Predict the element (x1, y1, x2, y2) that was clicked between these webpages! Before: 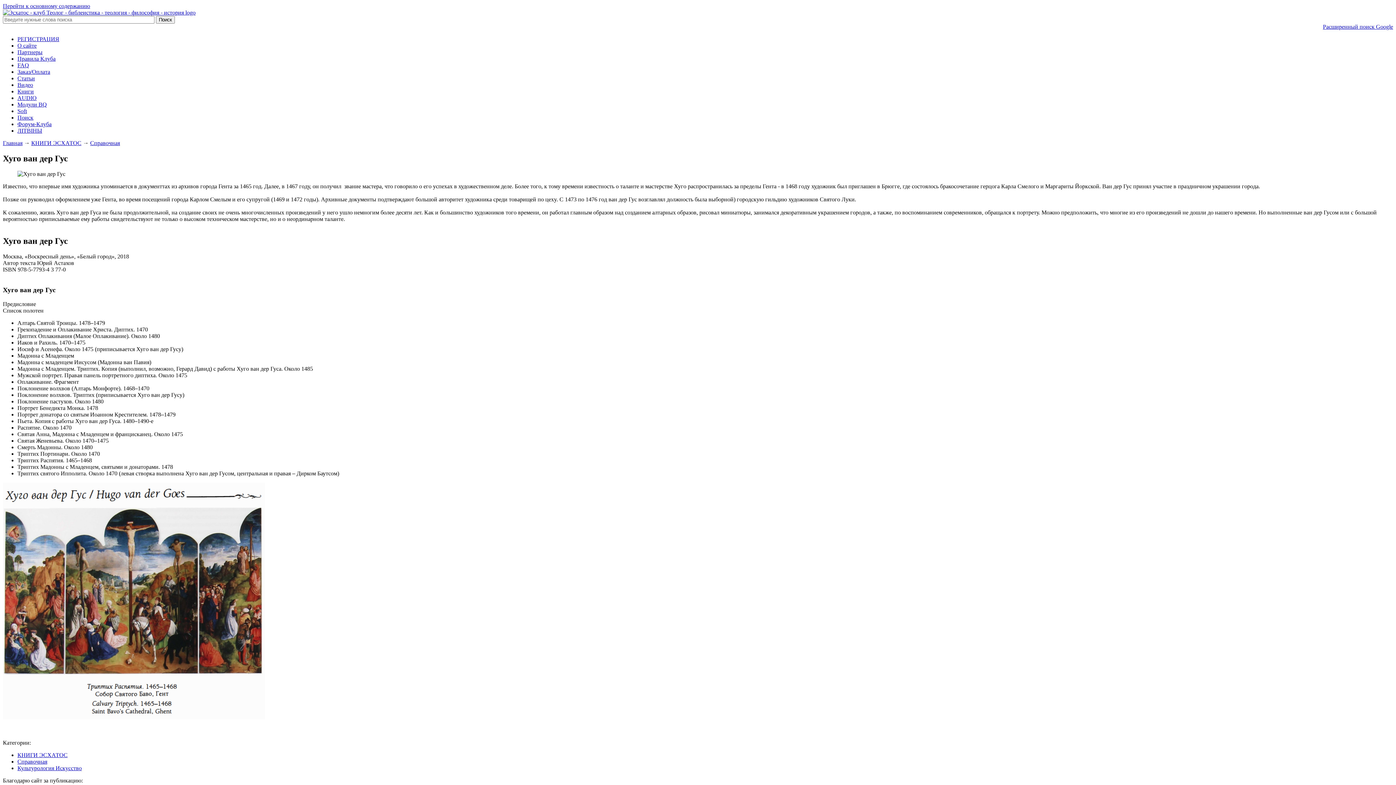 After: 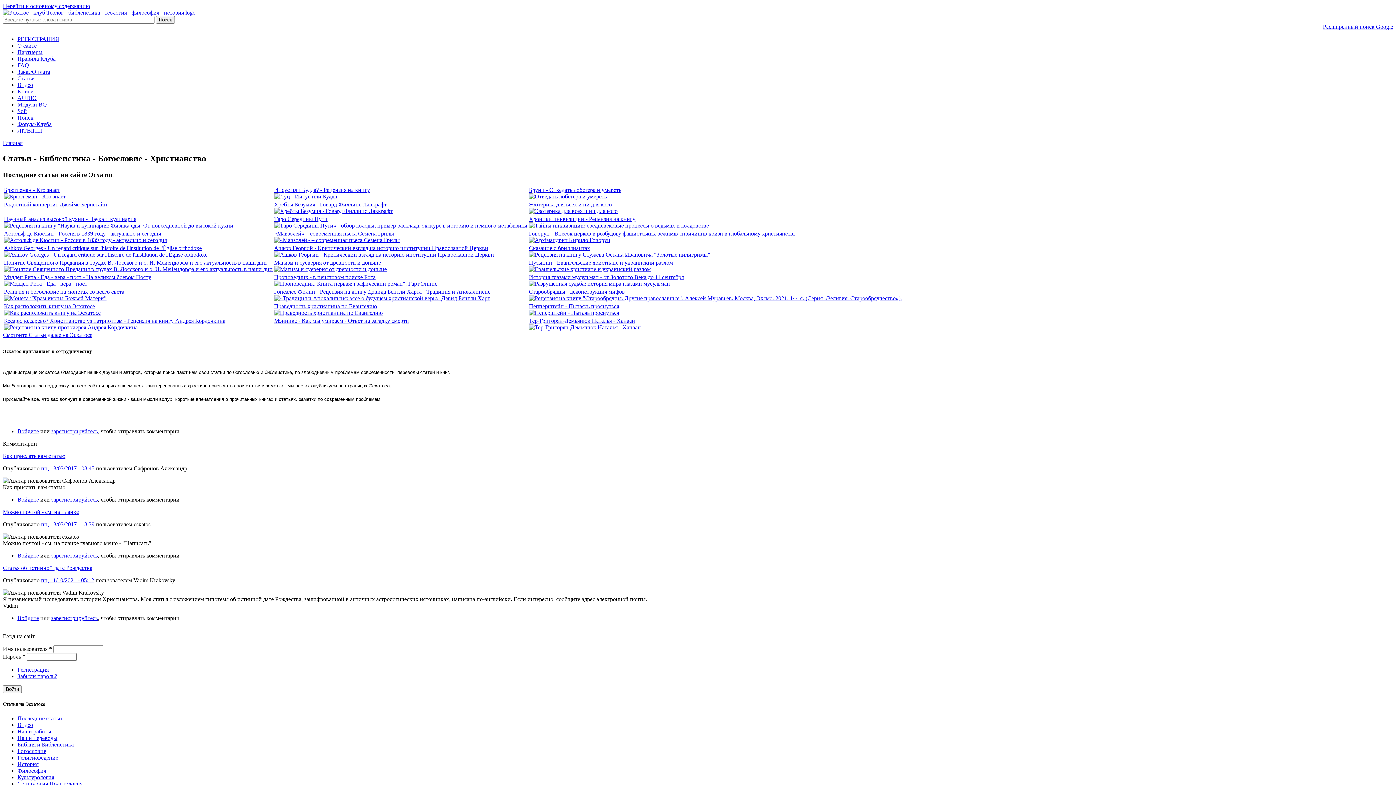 Action: label: Статьи bbox: (17, 75, 34, 81)